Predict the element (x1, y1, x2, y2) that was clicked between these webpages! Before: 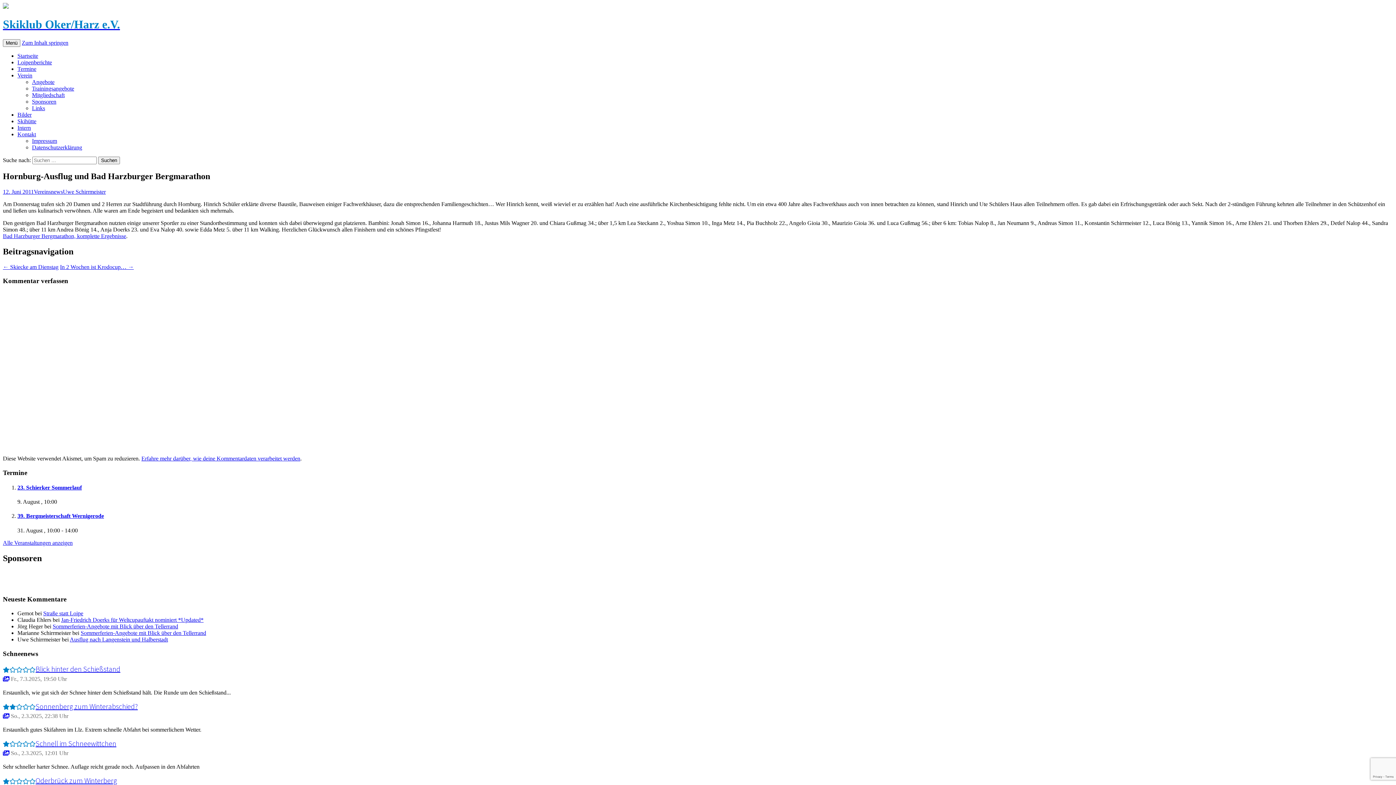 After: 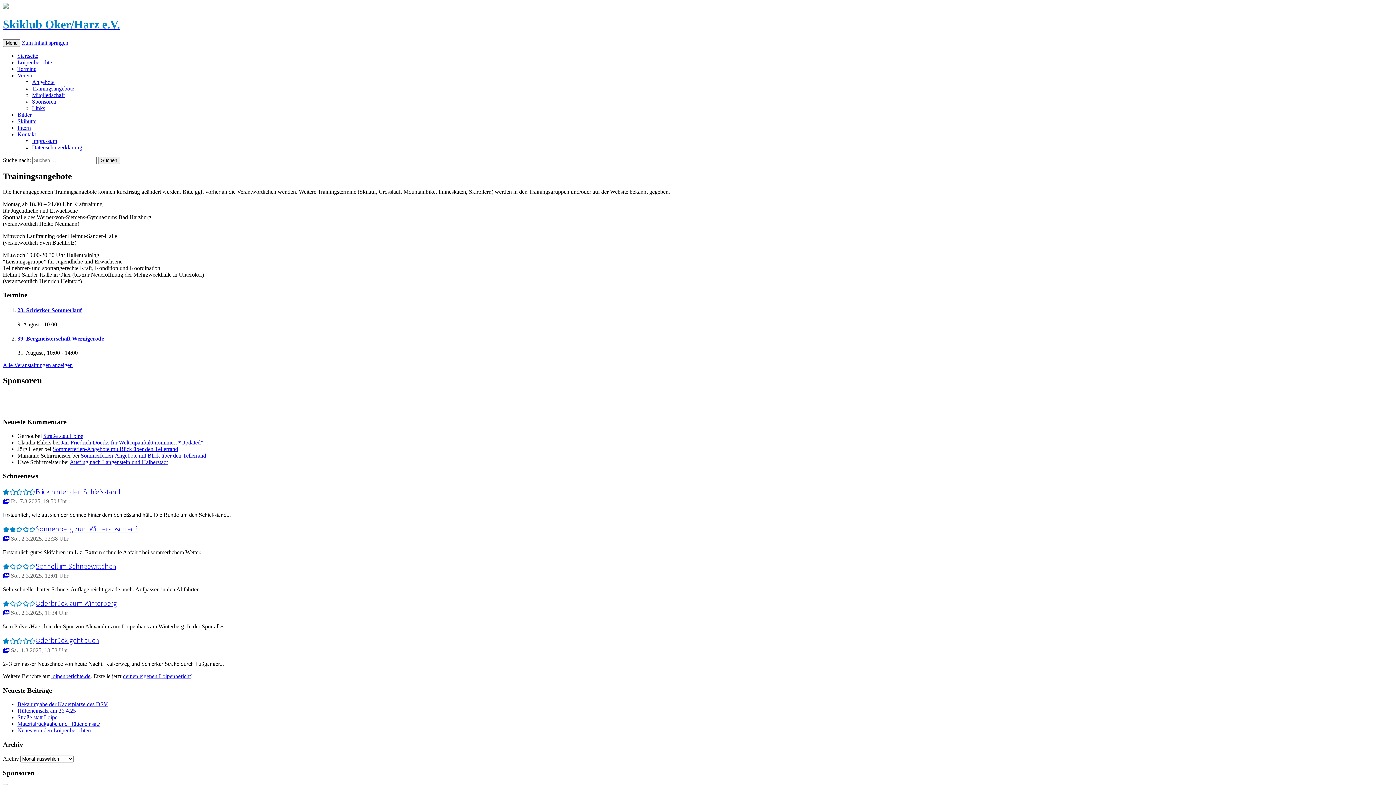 Action: label: Trainingsangebote bbox: (32, 85, 74, 91)